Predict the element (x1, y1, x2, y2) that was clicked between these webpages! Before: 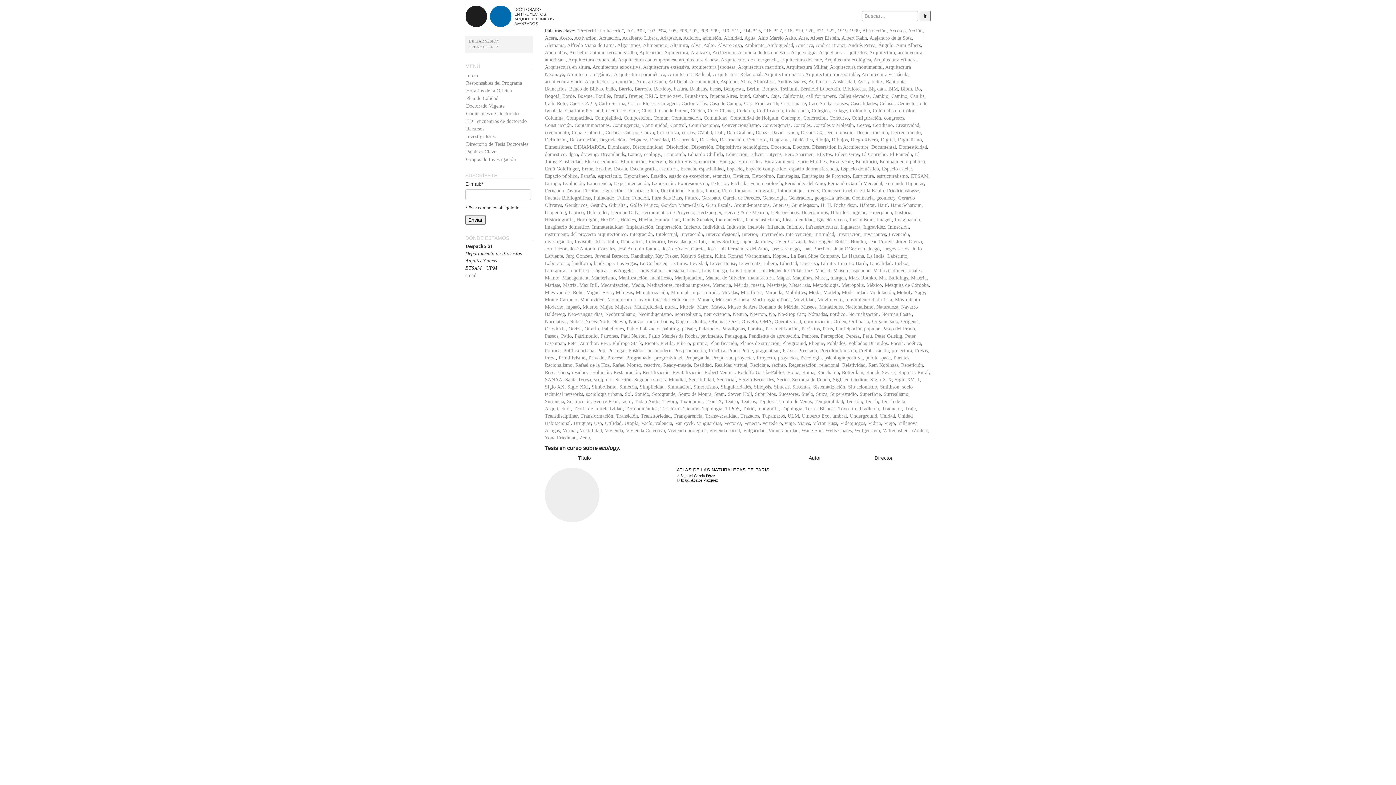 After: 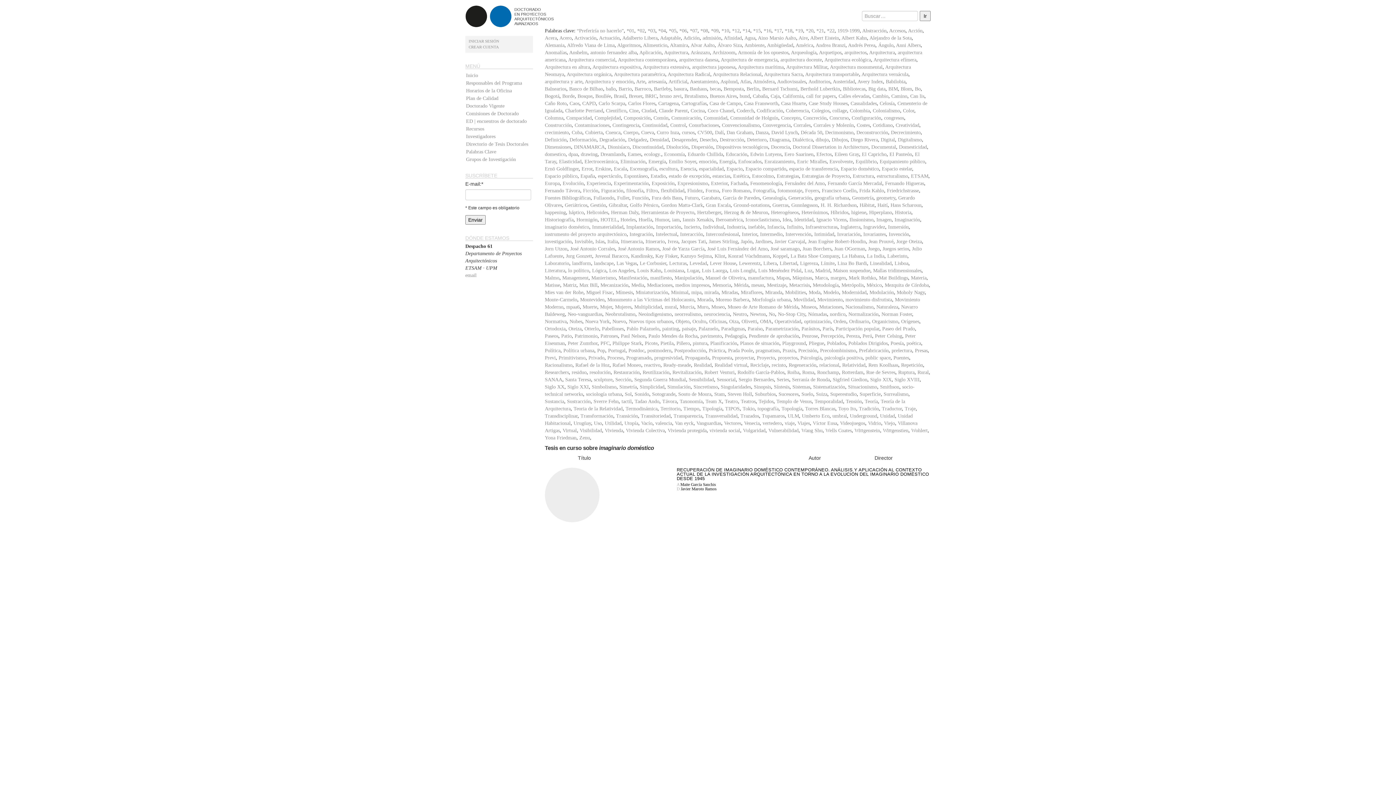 Action: bbox: (545, 224, 589, 229) label: imaginario doméstico